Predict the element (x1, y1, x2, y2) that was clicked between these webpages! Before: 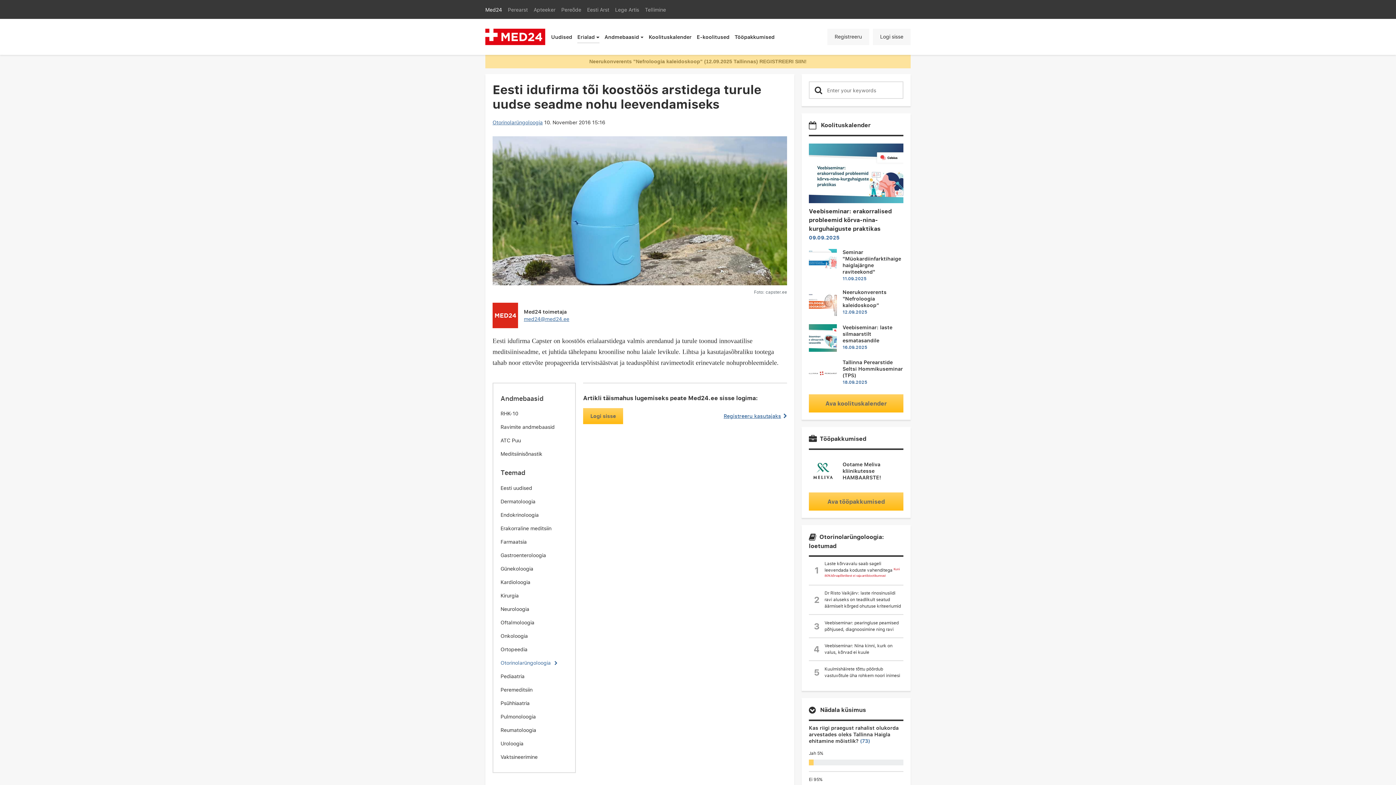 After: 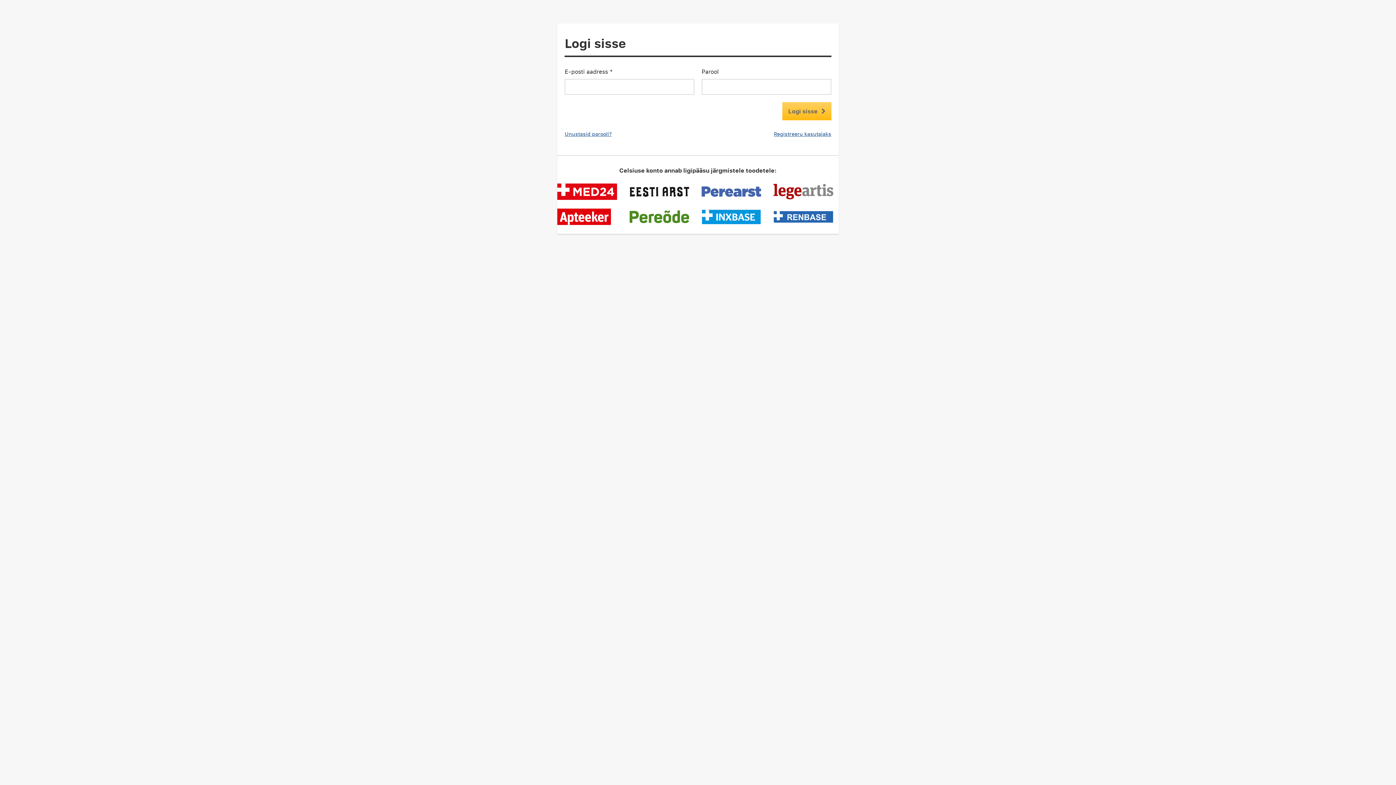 Action: bbox: (583, 408, 623, 424) label: Logi sisse